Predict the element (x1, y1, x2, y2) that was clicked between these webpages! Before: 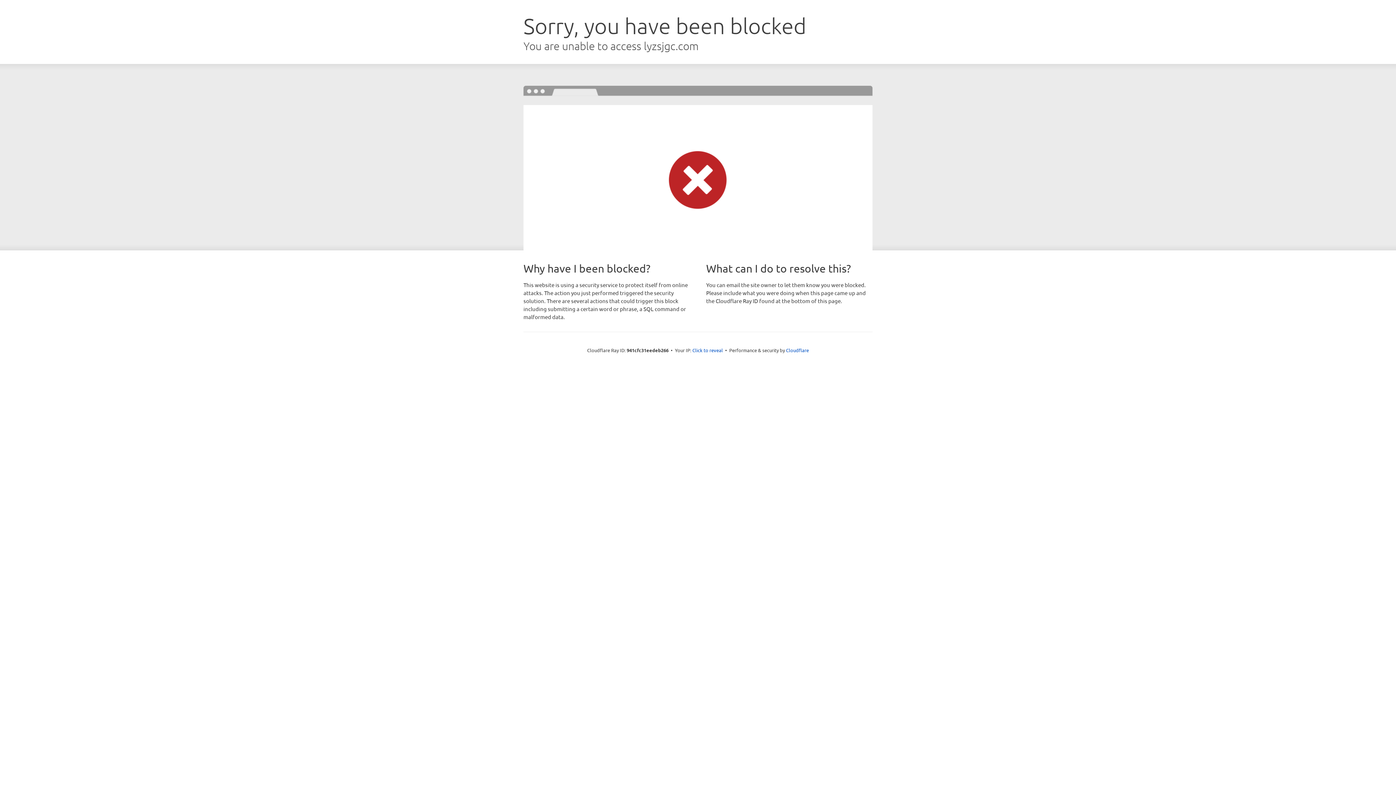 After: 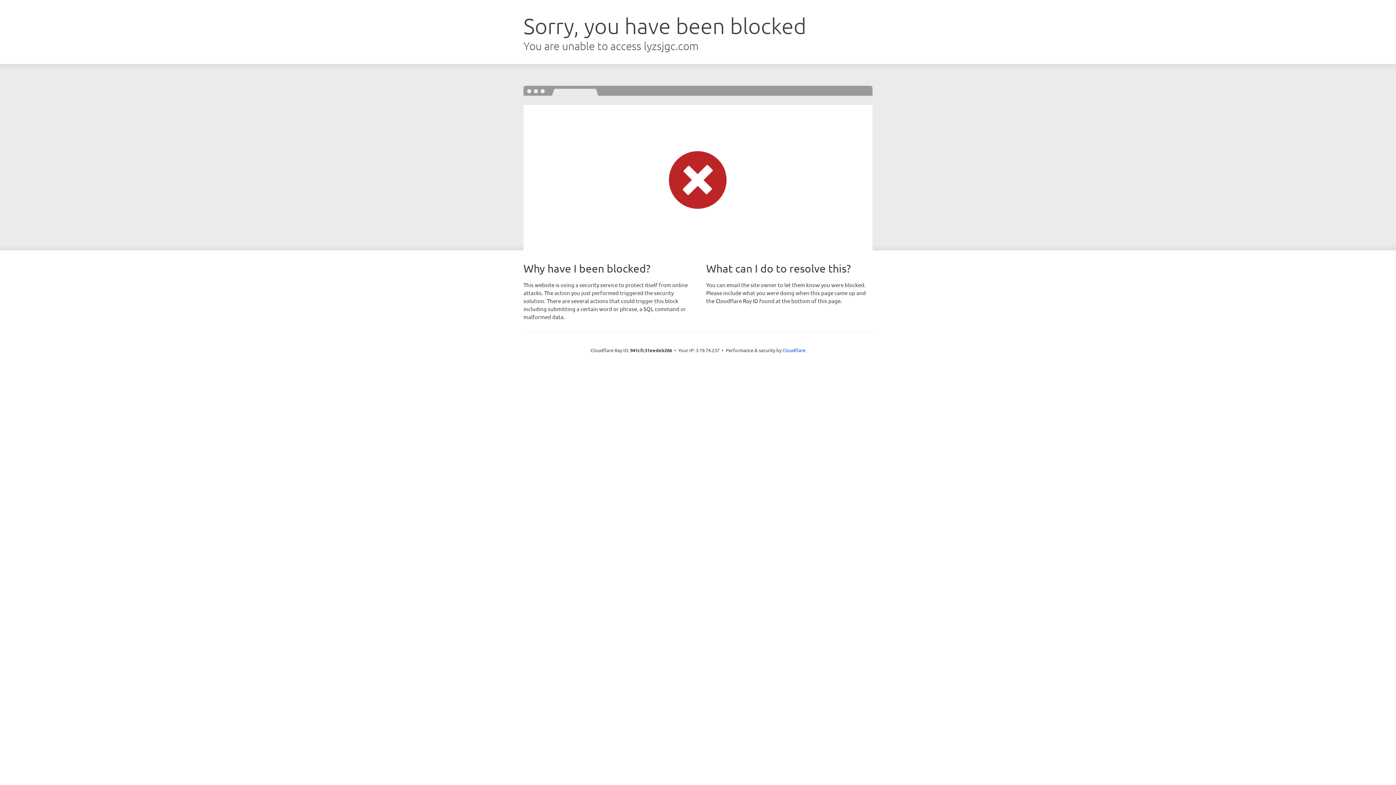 Action: bbox: (692, 346, 723, 353) label: Click to reveal